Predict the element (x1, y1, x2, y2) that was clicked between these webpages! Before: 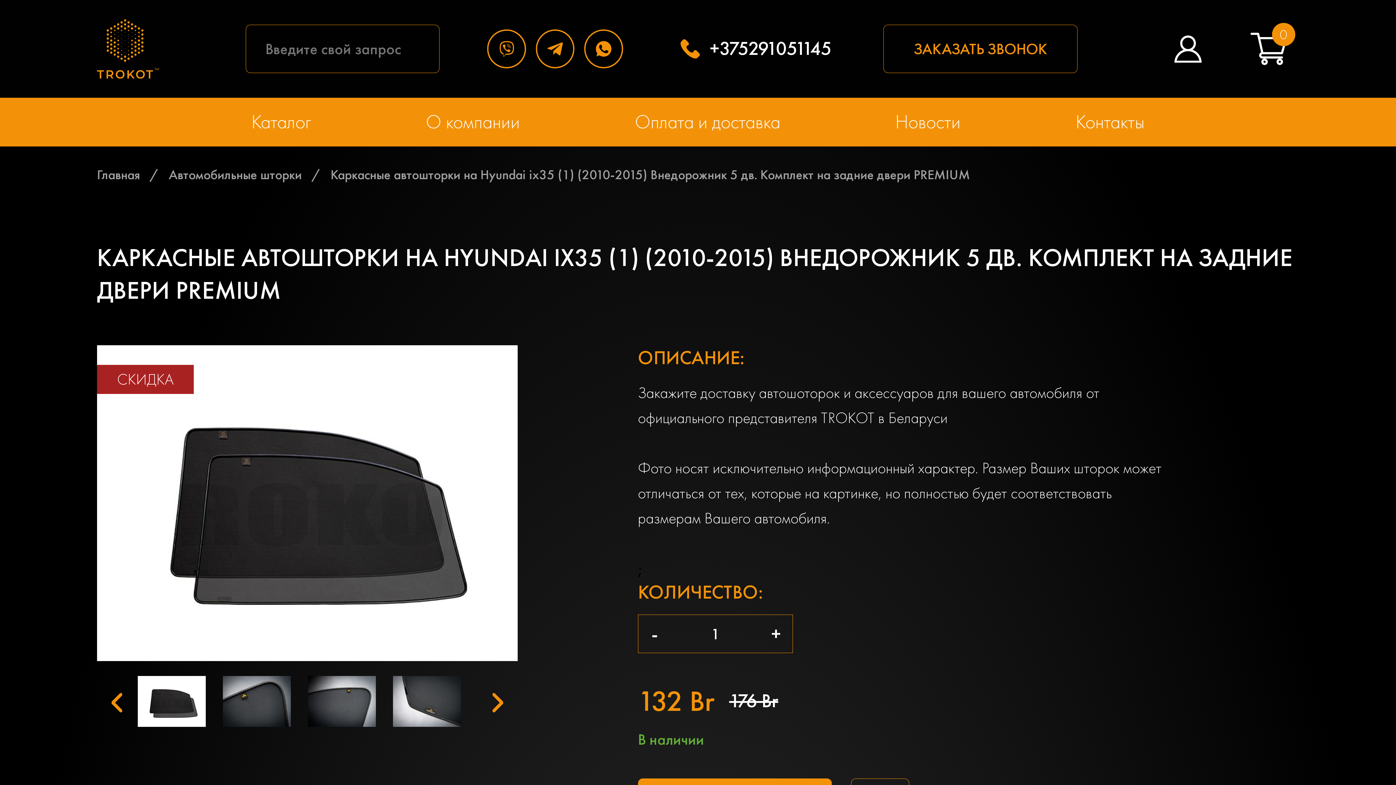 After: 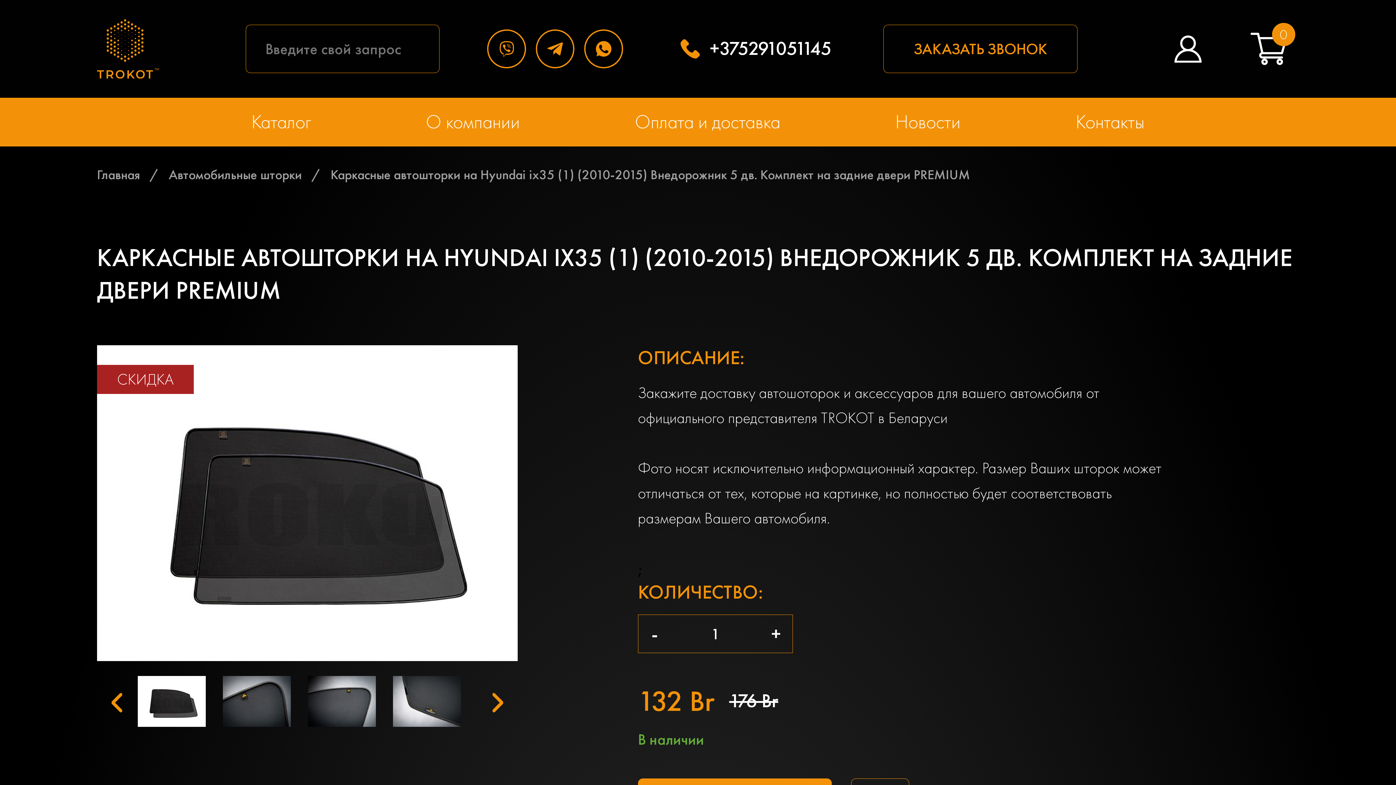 Action: bbox: (535, 29, 584, 68)